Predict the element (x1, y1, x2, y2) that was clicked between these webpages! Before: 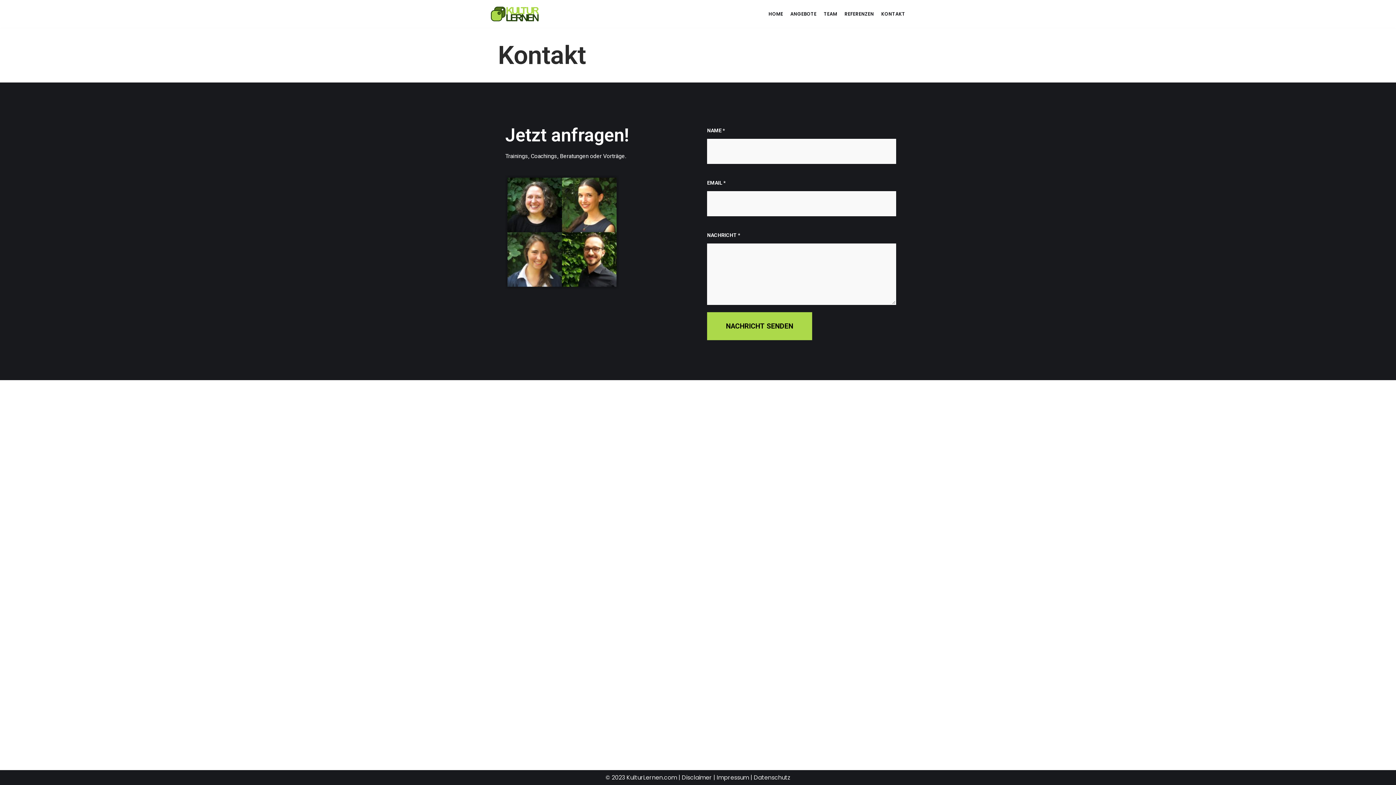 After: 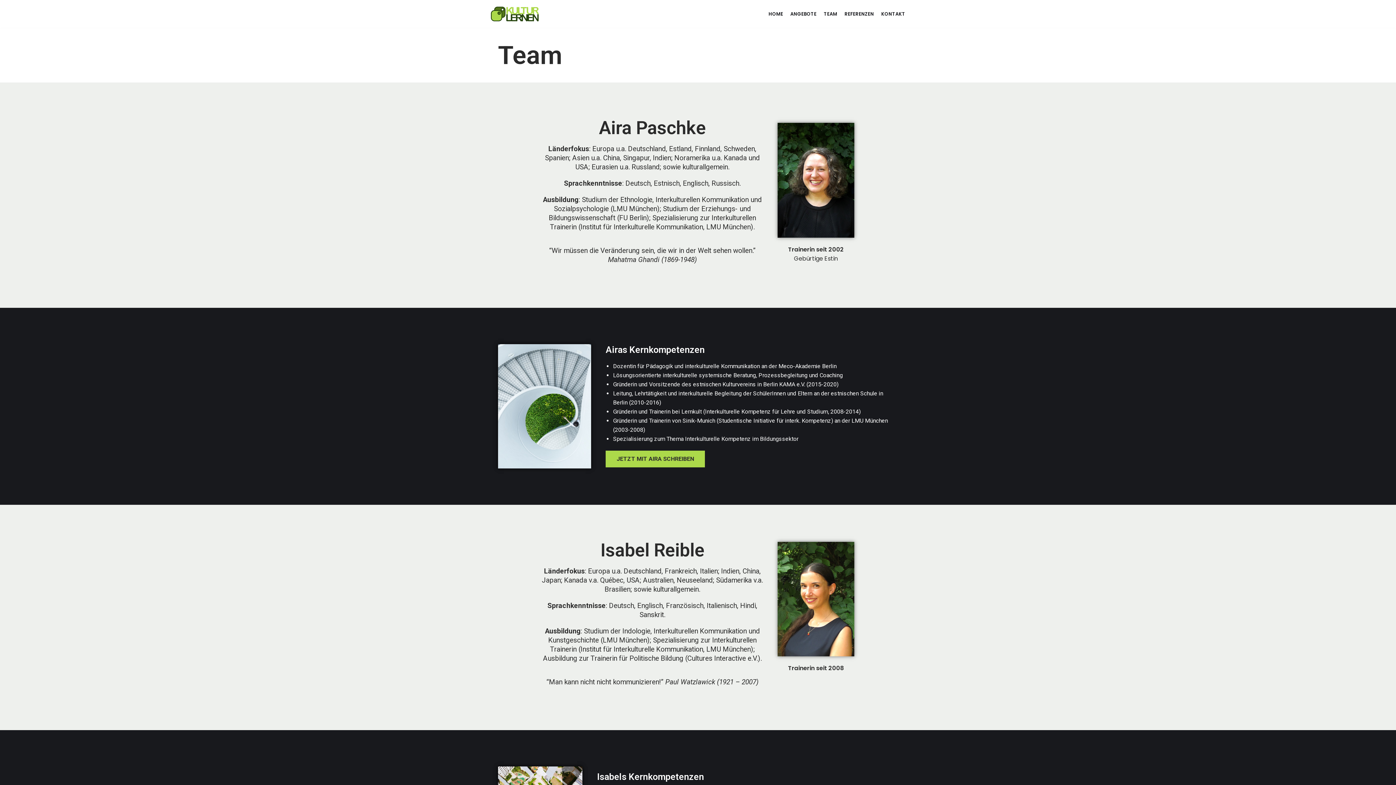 Action: bbox: (824, 9, 837, 18) label: TEAM